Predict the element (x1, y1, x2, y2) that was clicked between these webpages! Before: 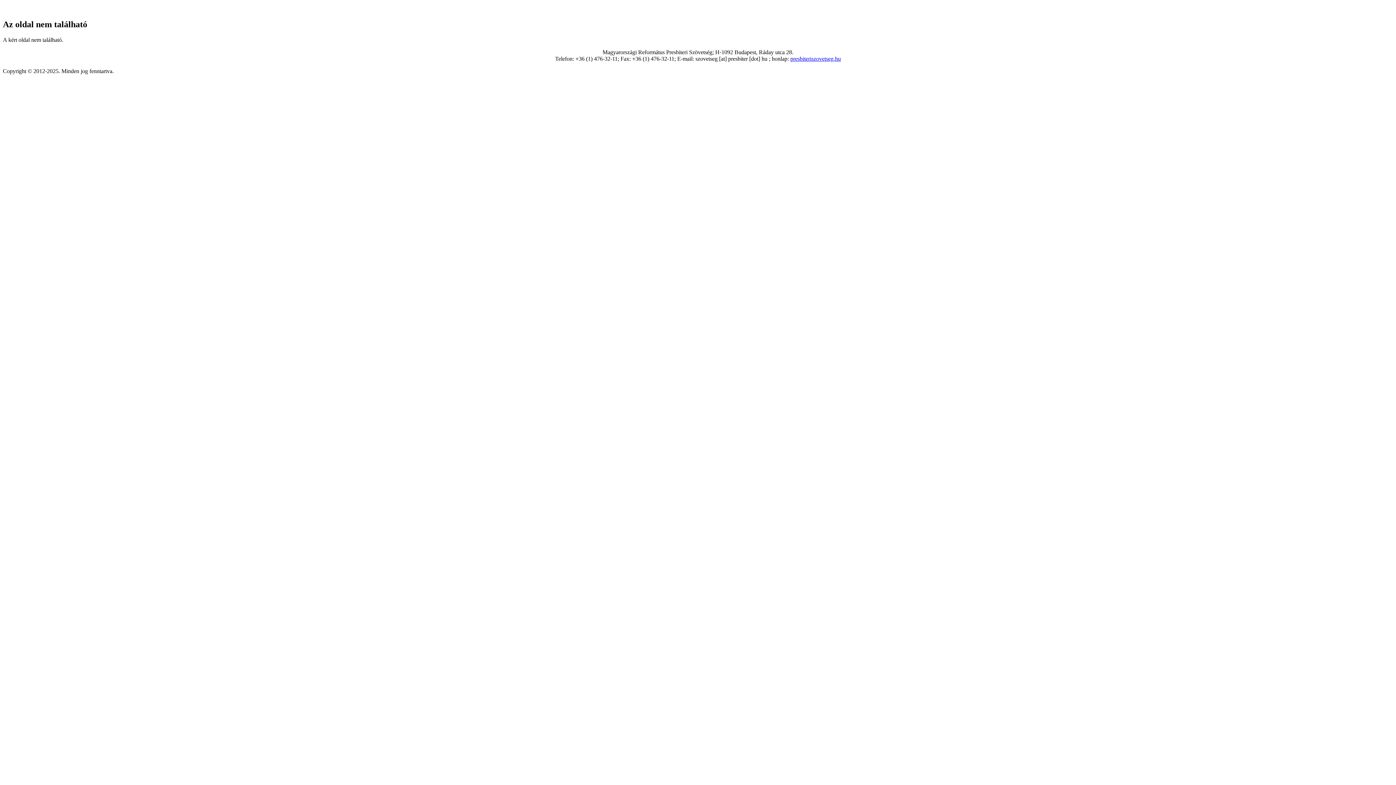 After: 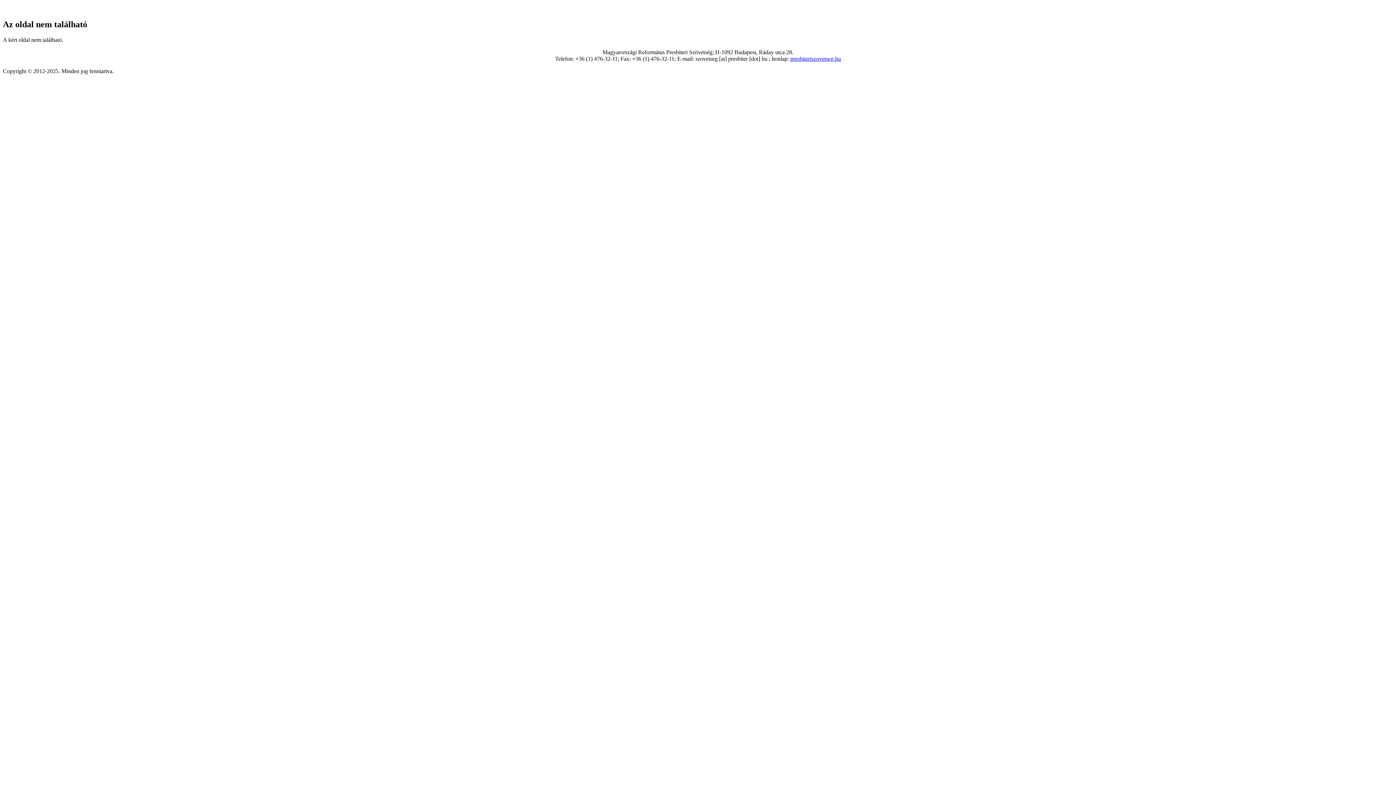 Action: bbox: (790, 55, 841, 61) label: presbiteriszovetseg.hu